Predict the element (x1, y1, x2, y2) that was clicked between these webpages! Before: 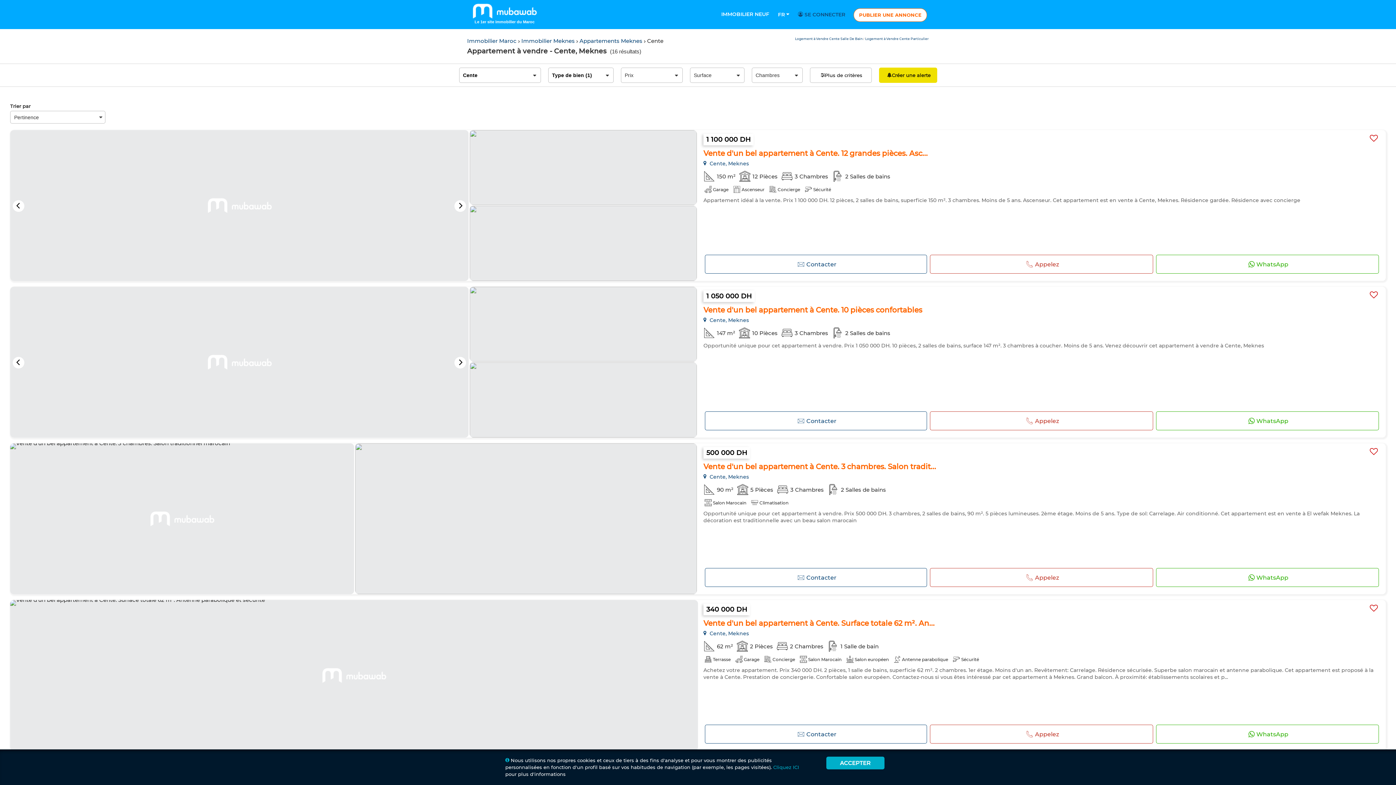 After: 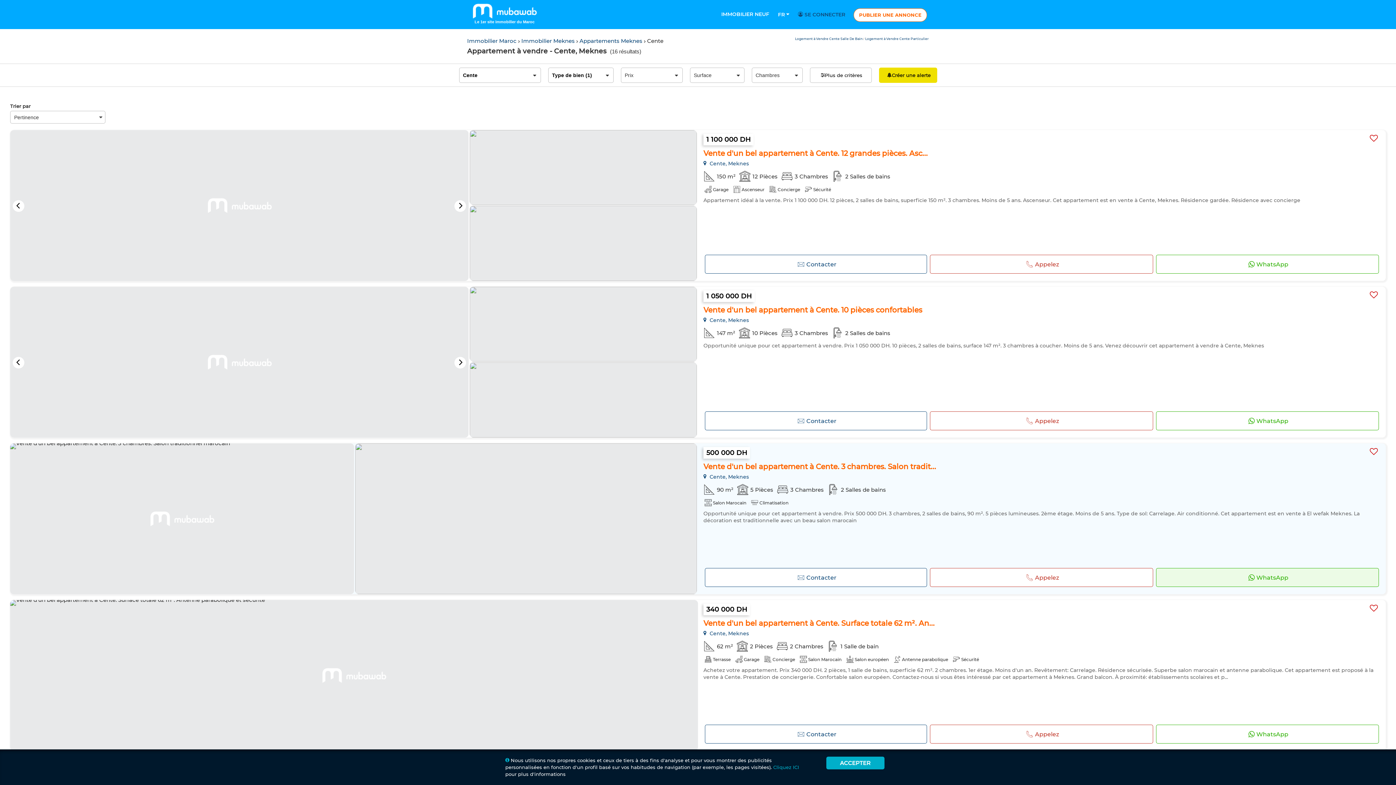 Action: bbox: (1156, 568, 1379, 587) label: WhatsApp